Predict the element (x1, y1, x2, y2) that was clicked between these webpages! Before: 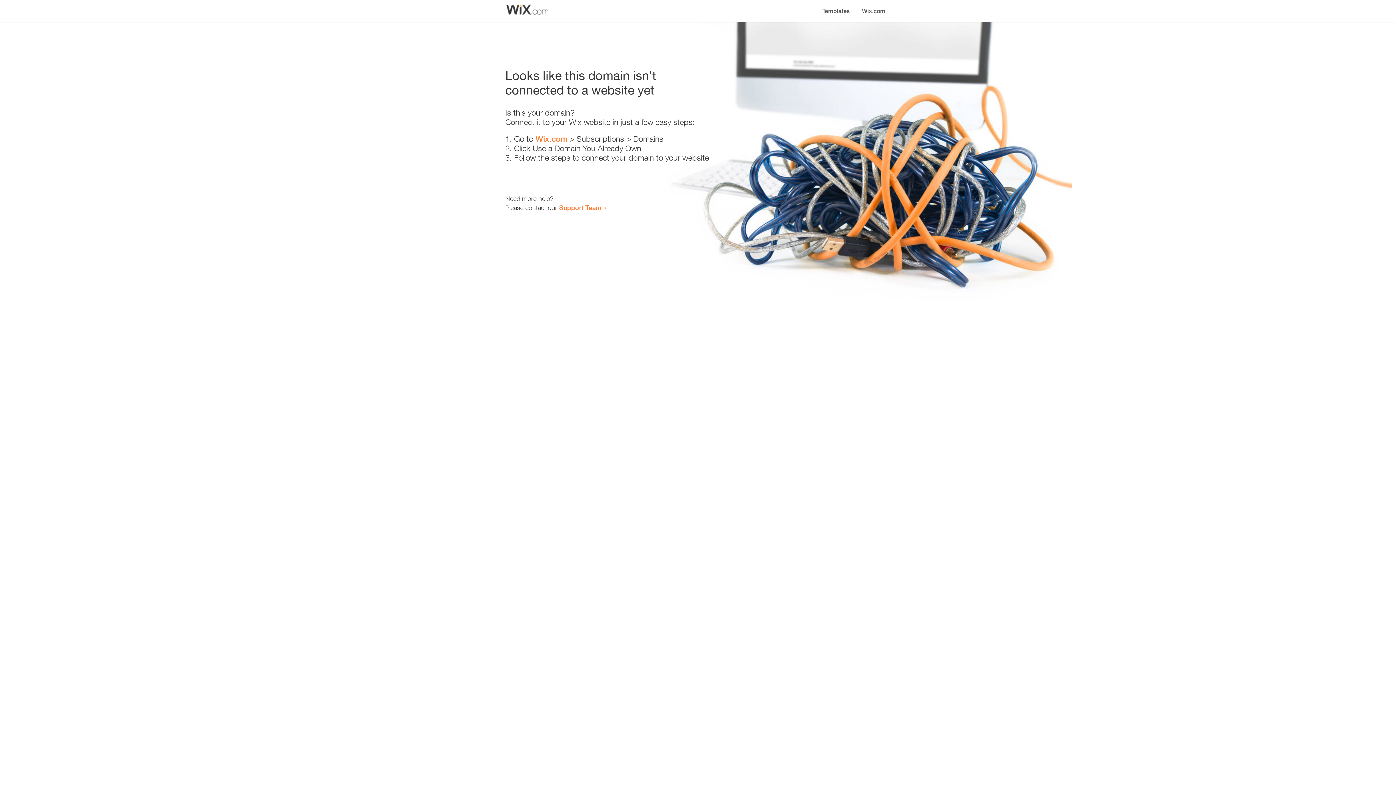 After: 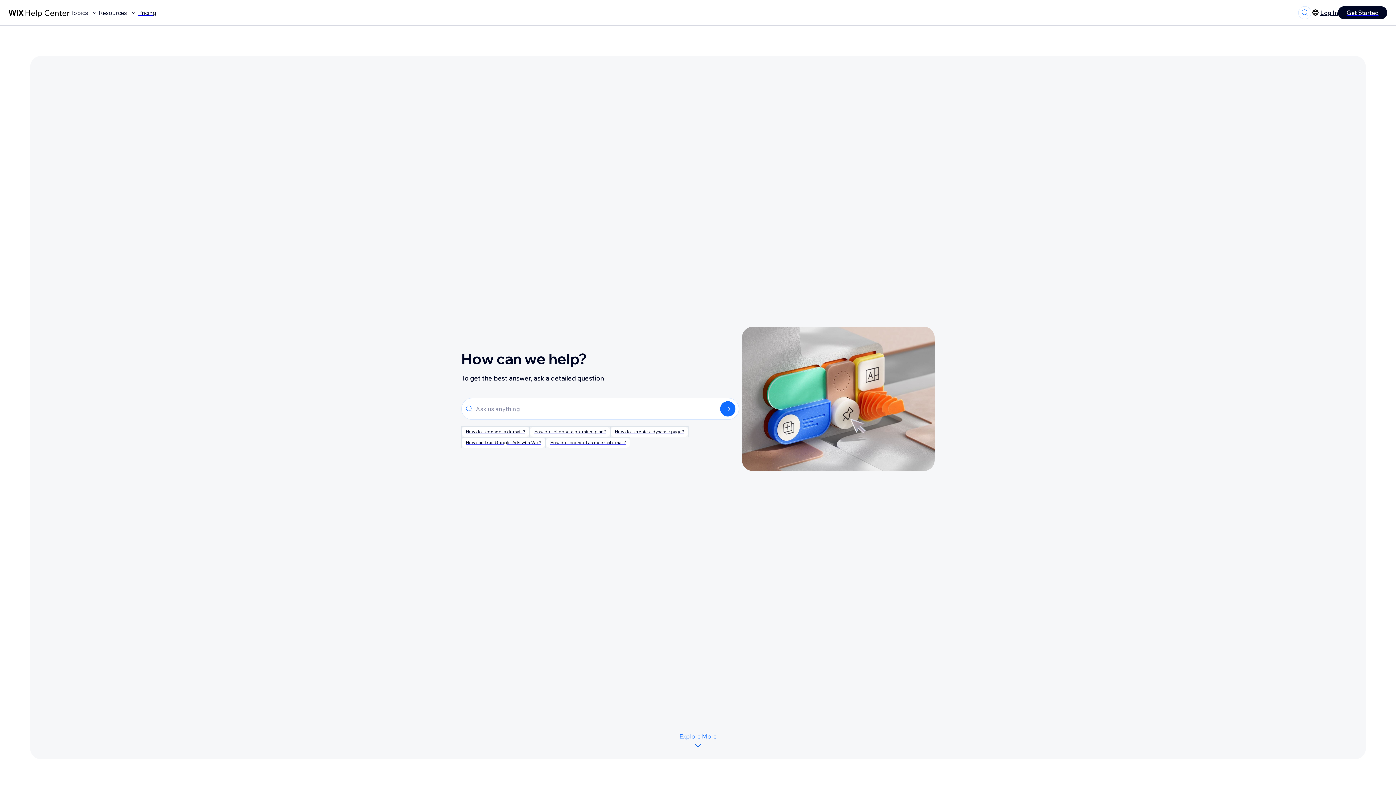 Action: label: Support Team bbox: (559, 203, 601, 211)